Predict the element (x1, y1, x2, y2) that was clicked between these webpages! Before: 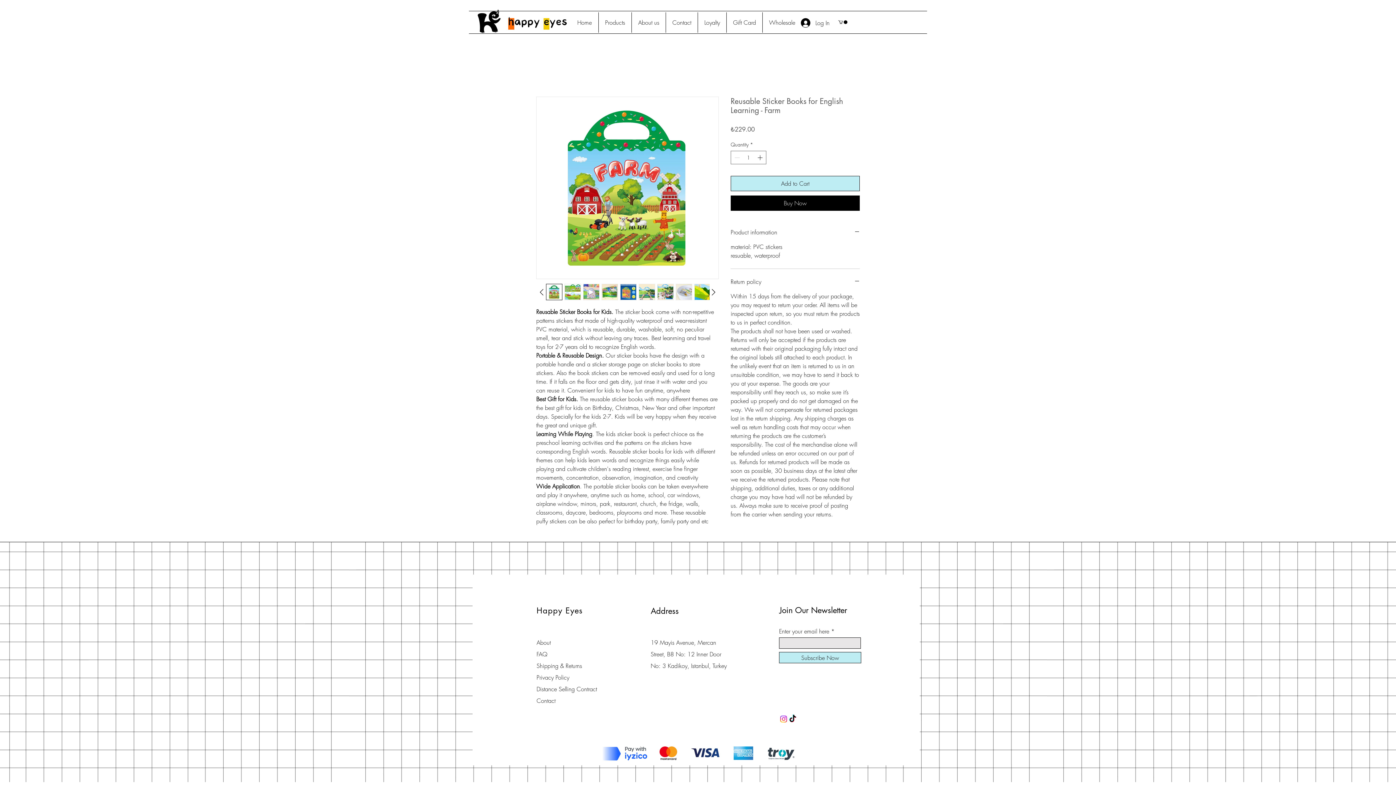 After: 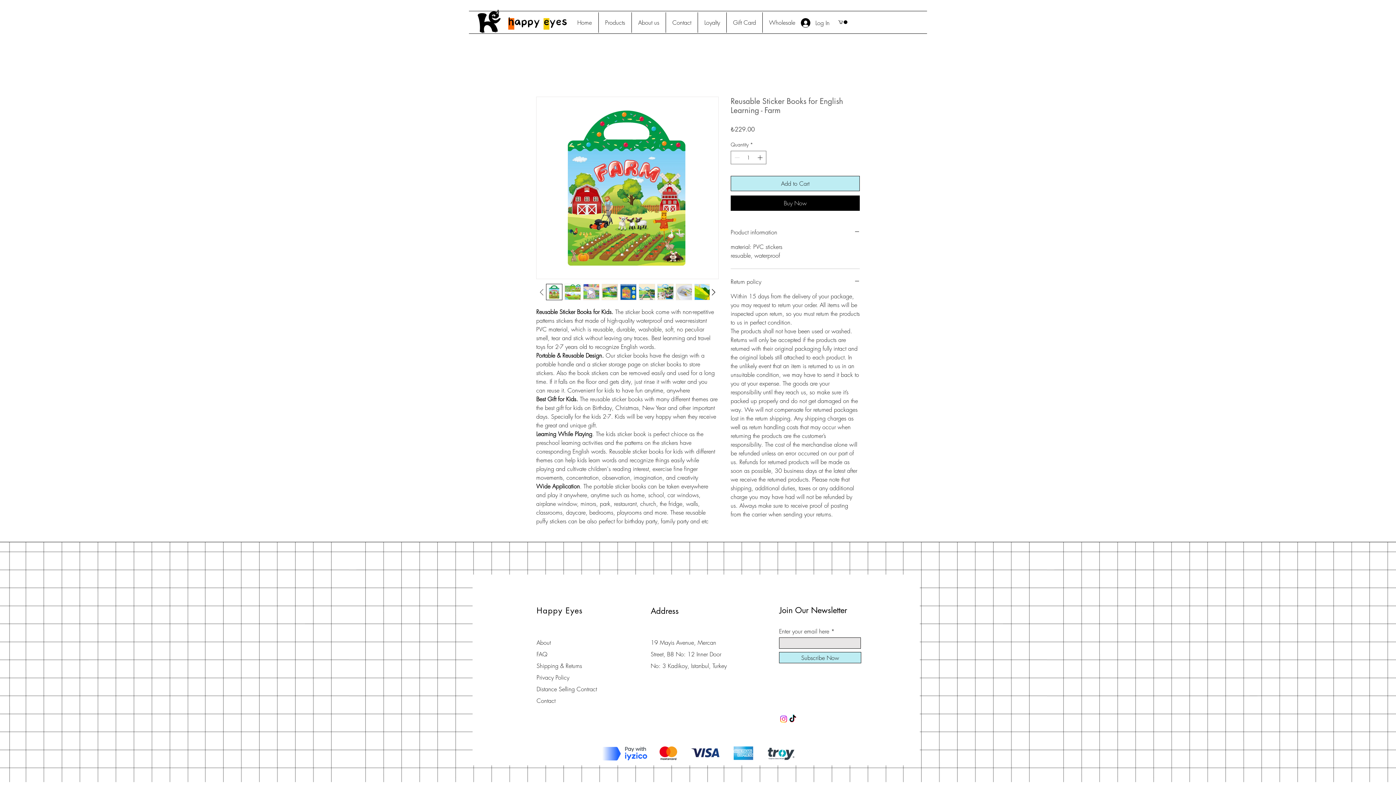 Action: bbox: (536, 286, 546, 297)